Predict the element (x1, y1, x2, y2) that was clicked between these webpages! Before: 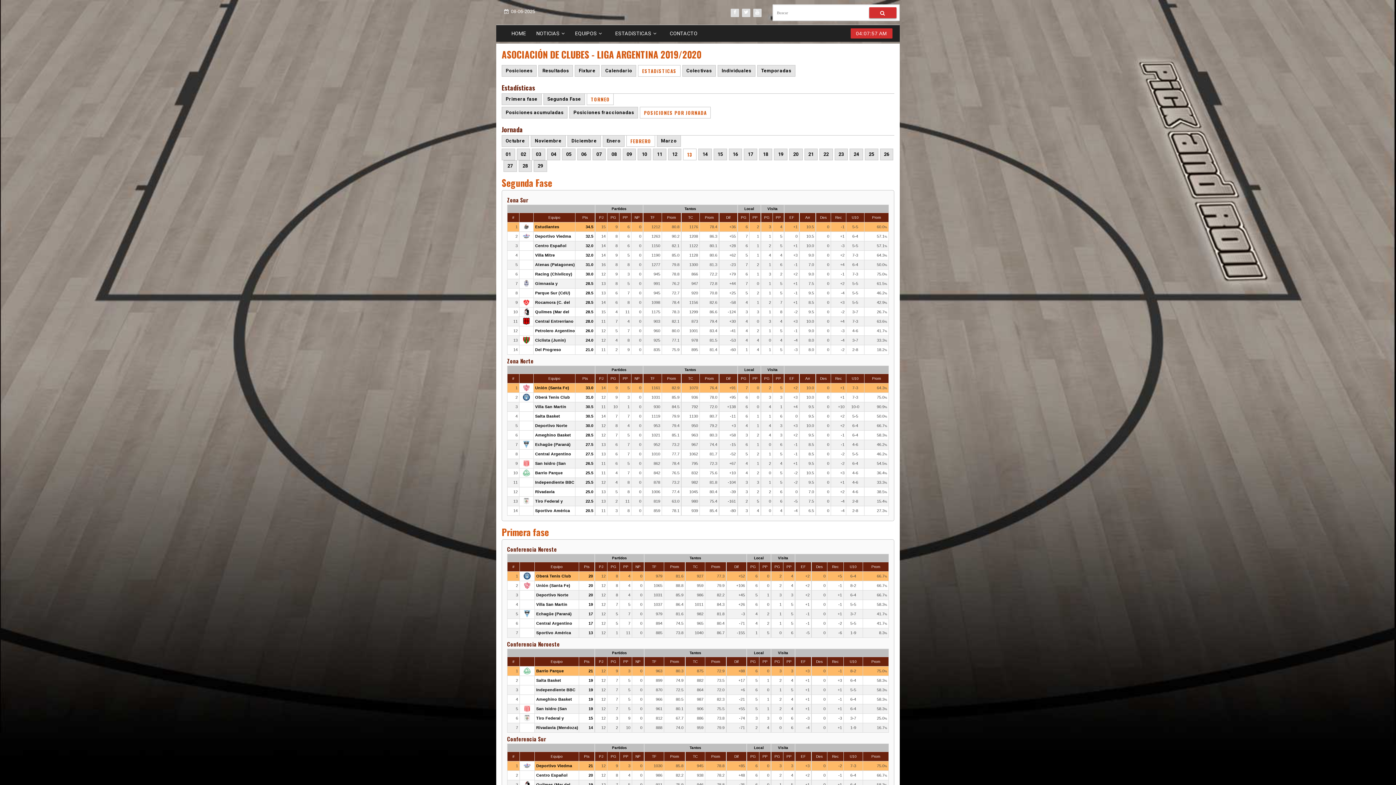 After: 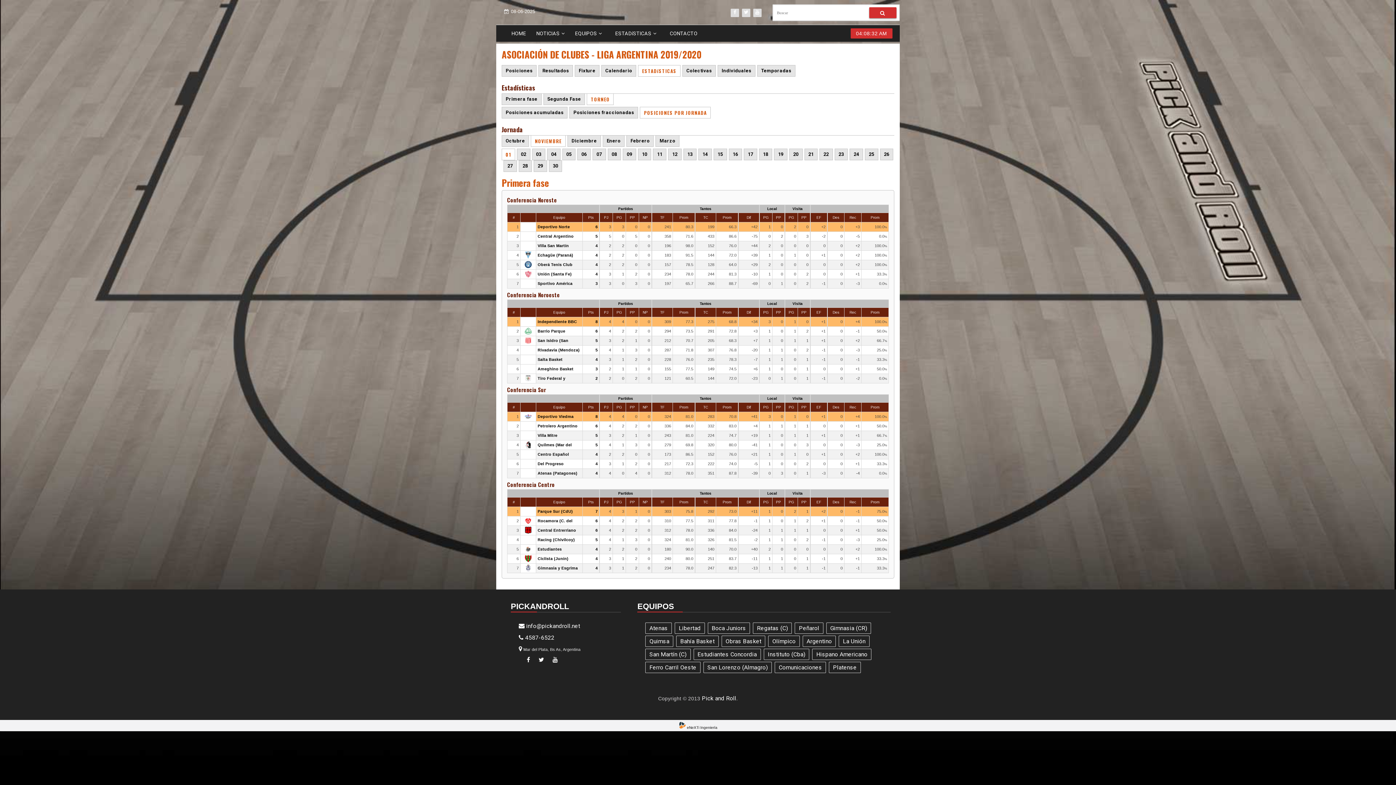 Action: bbox: (531, 135, 565, 146) label: Noviembre